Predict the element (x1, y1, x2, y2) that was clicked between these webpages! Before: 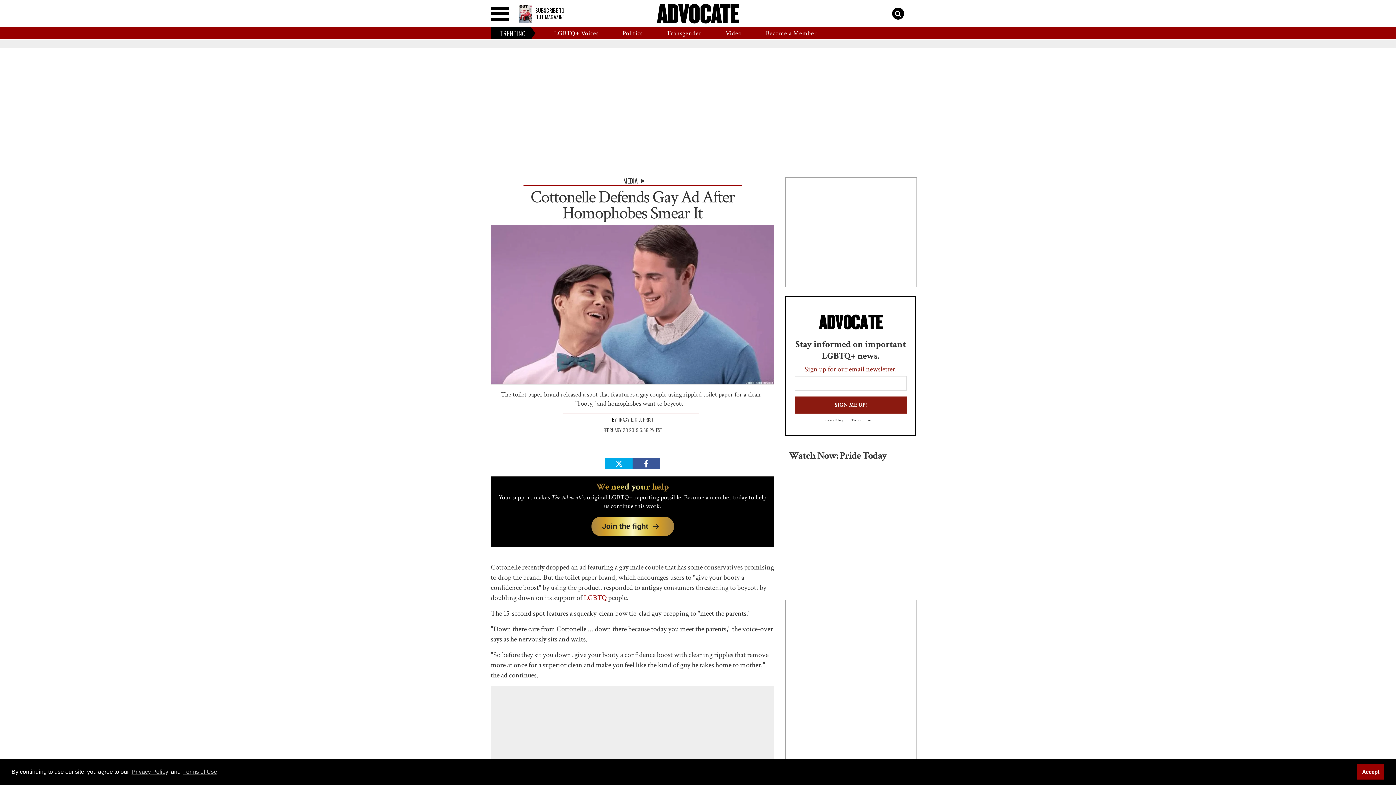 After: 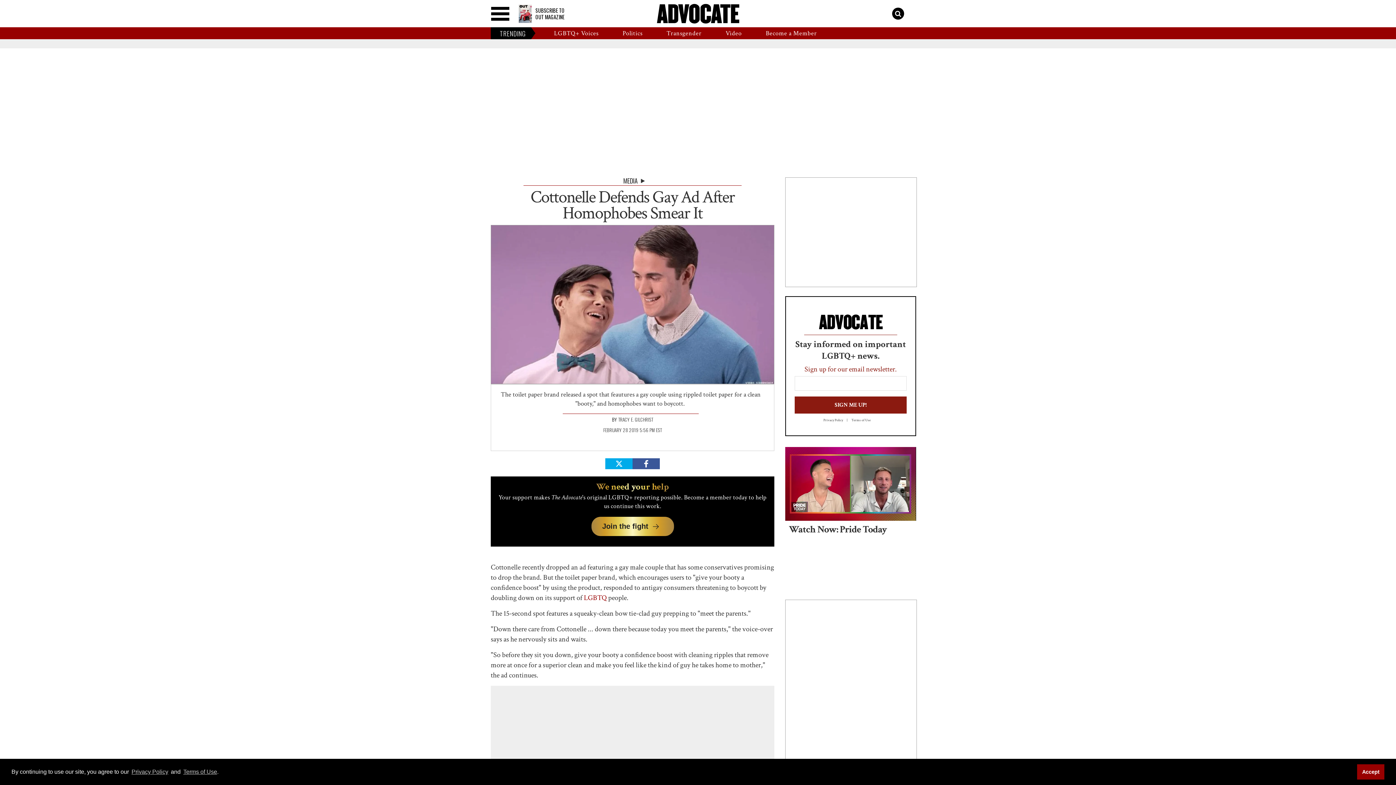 Action: bbox: (812, 418, 840, 422) label: Privacy Policy